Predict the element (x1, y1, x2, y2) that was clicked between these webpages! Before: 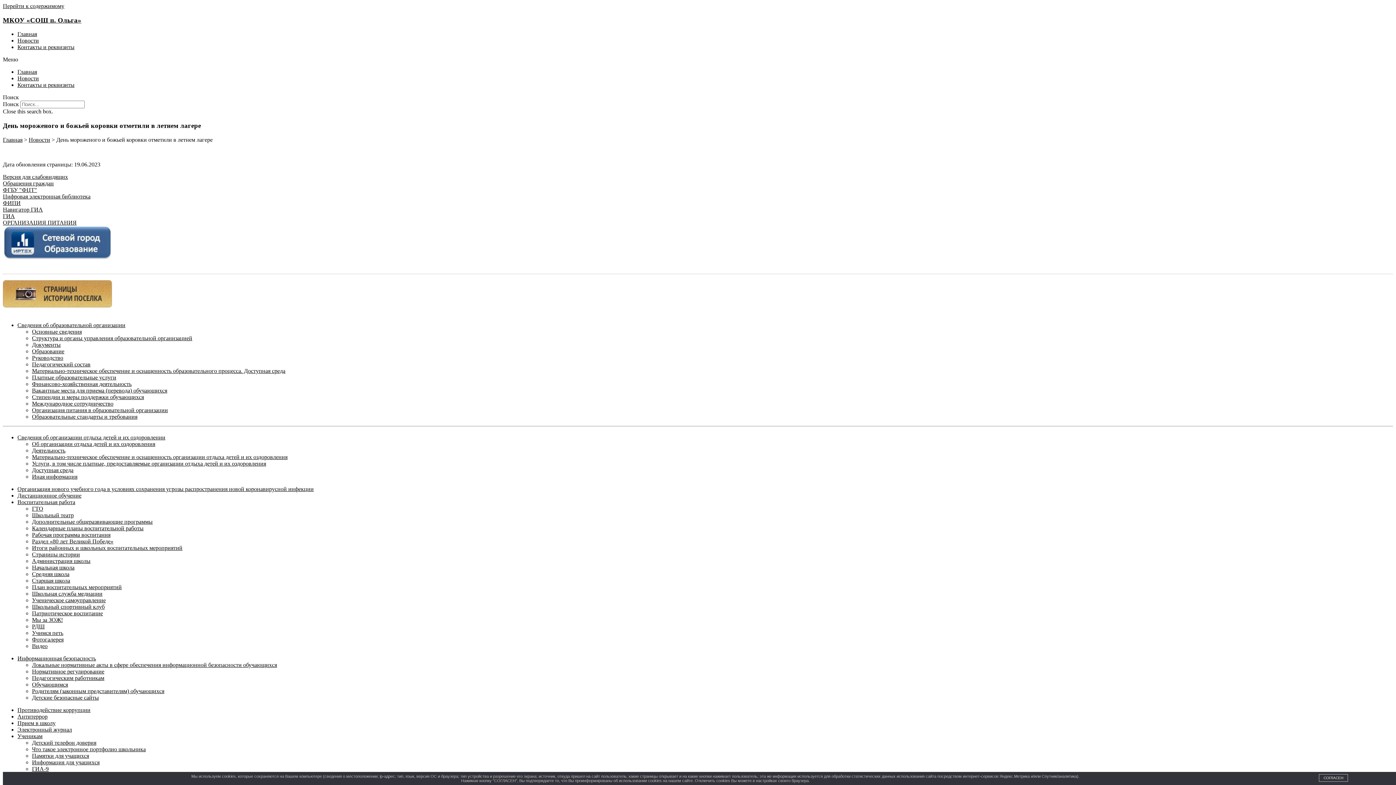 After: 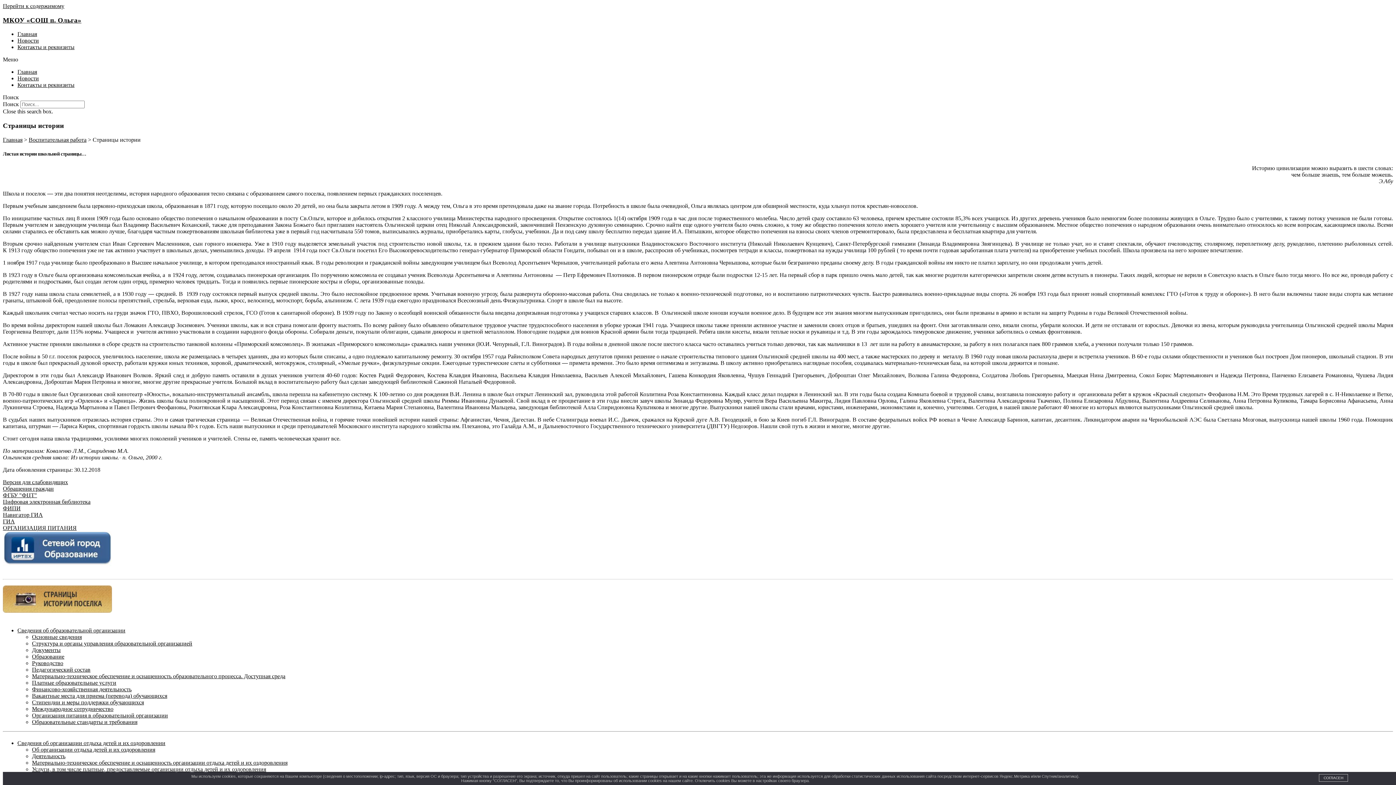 Action: bbox: (32, 551, 80, 557) label: Страницы истории